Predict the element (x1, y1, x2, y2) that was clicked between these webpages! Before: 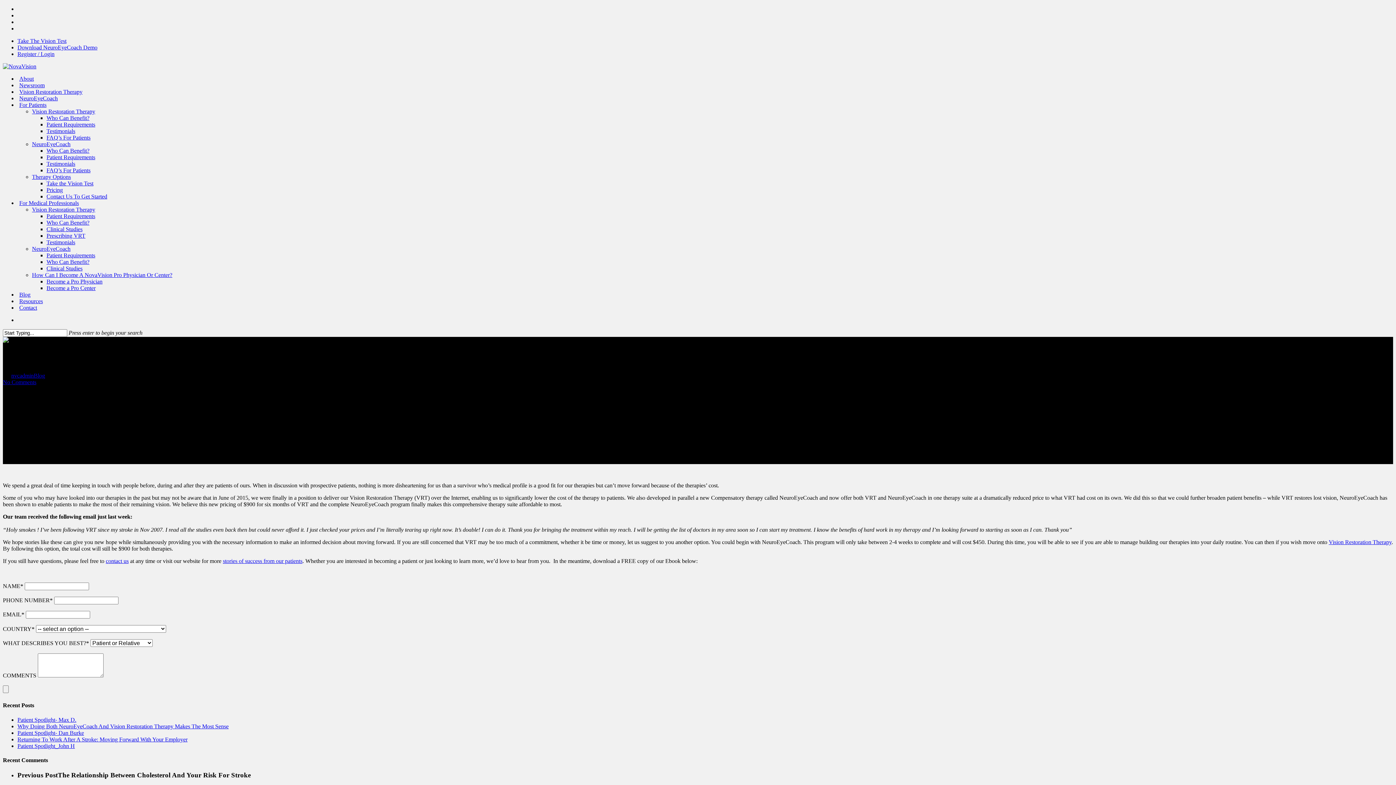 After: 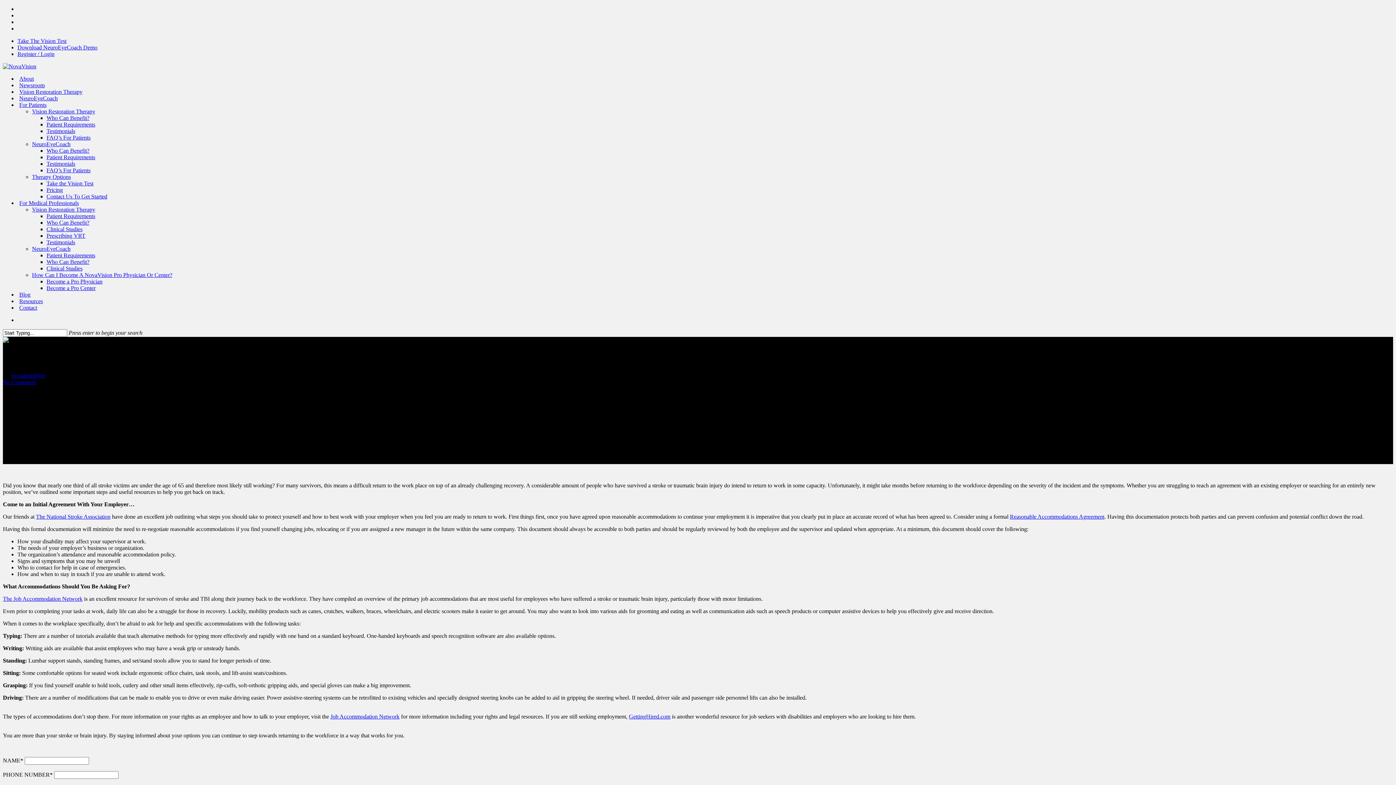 Action: bbox: (17, 736, 187, 742) label: Returning To Work After A Stroke: Moving Forward With Your Employer